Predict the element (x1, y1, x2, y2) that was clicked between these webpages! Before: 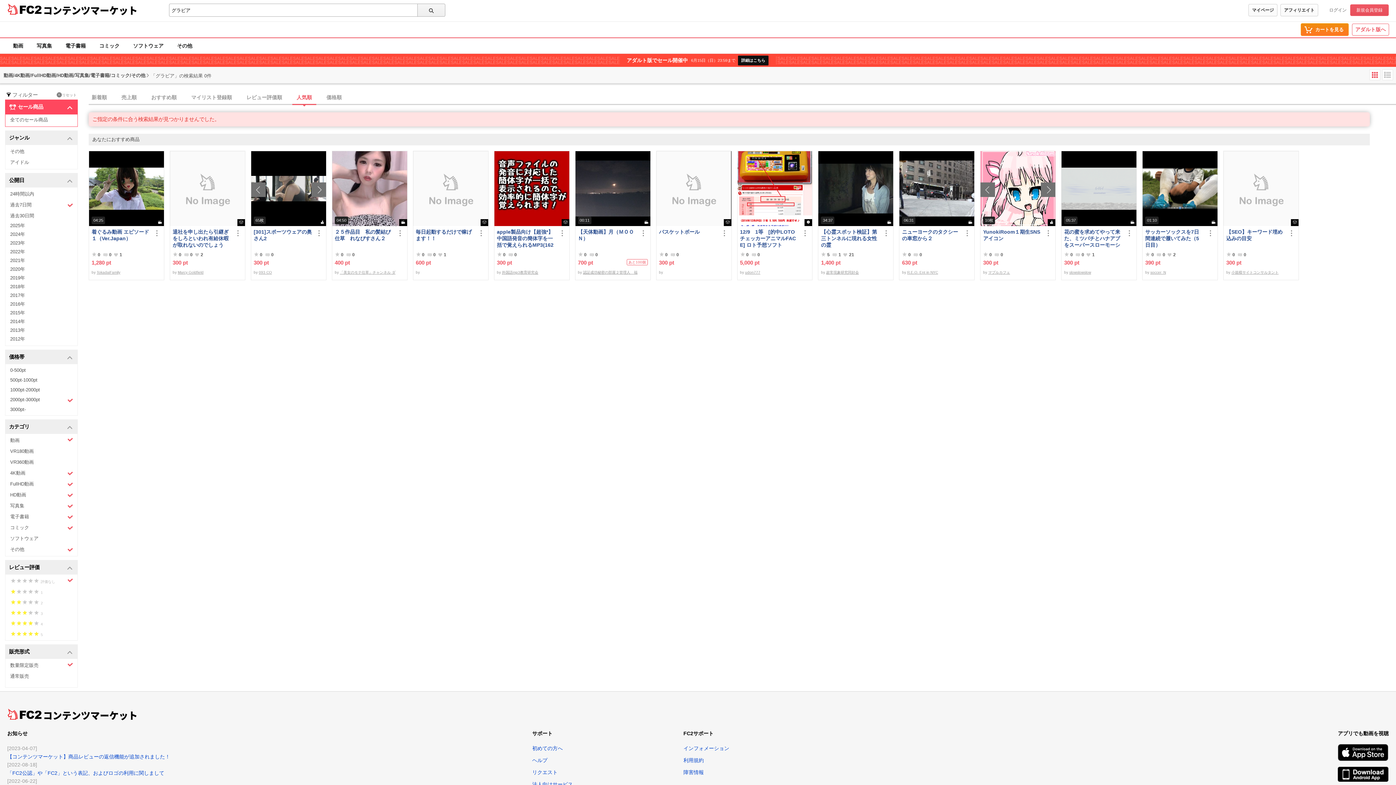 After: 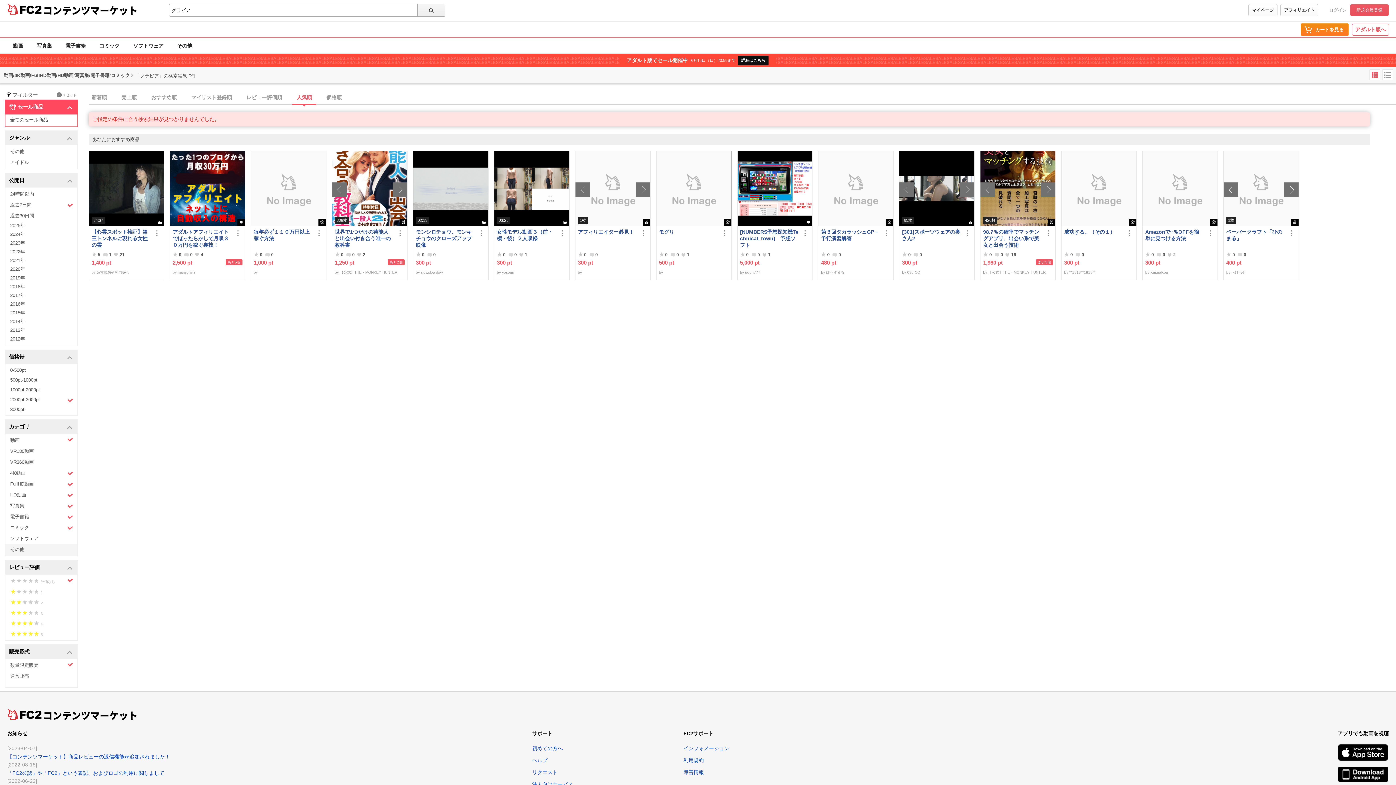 Action: label: その他 bbox: (5, 544, 77, 556)